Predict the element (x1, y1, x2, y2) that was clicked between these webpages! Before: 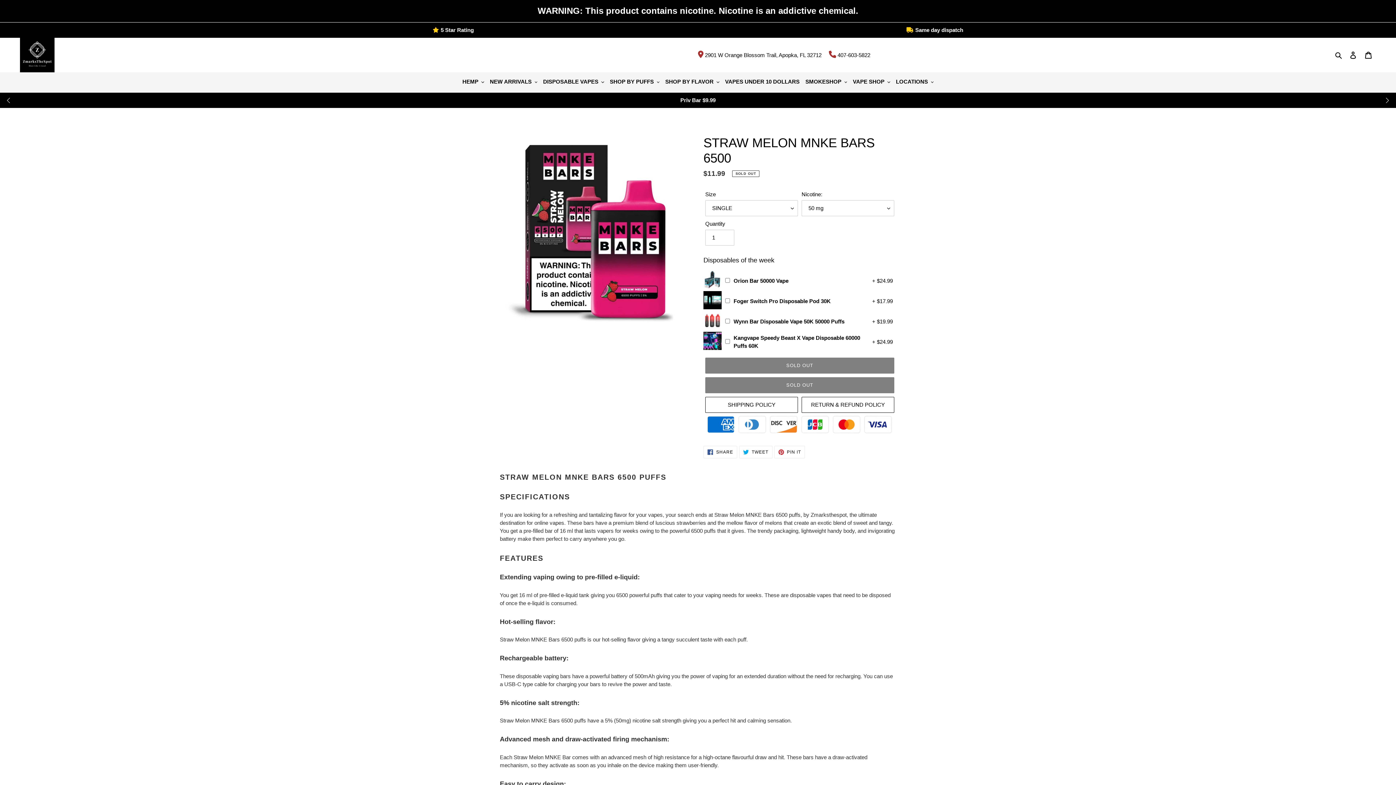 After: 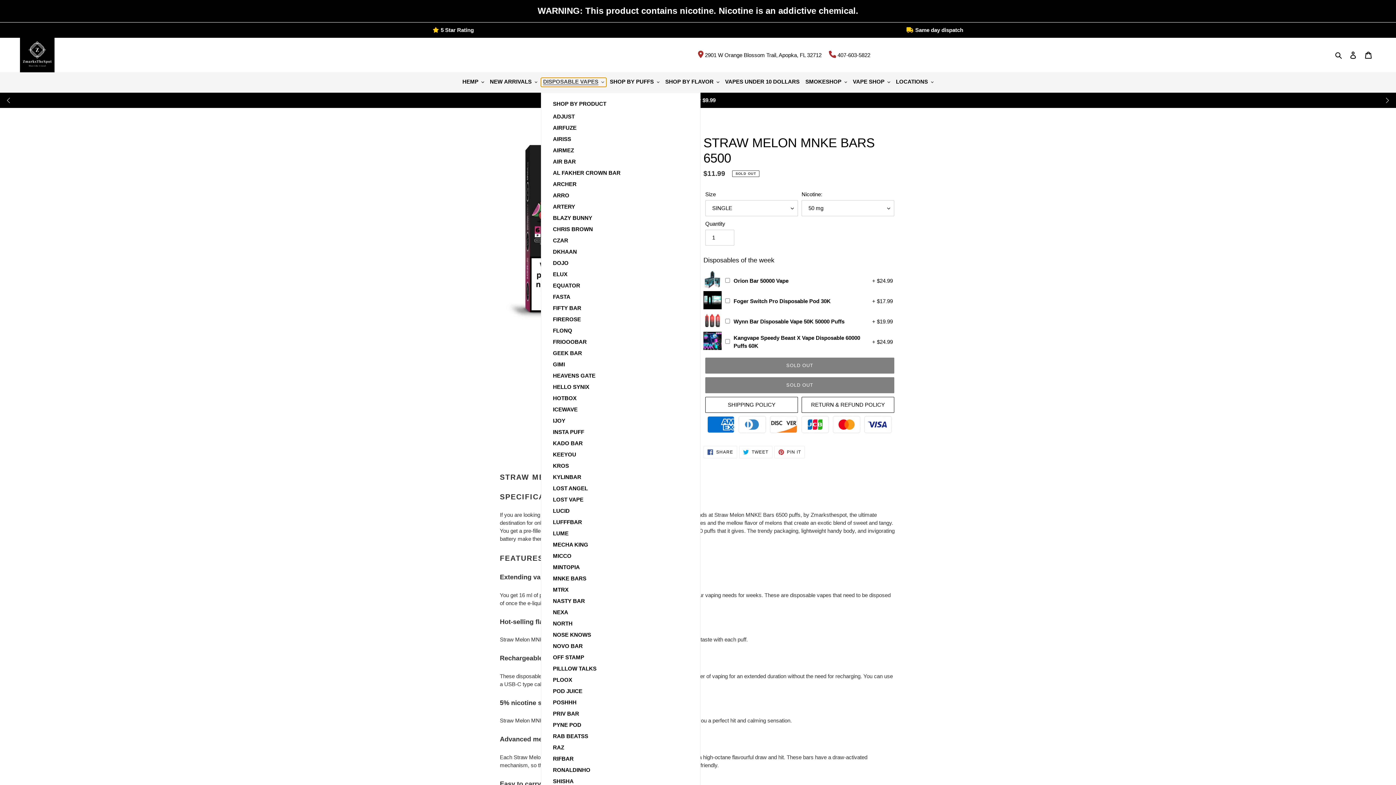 Action: label: DISPOSABLE VAPES bbox: (541, 77, 606, 86)